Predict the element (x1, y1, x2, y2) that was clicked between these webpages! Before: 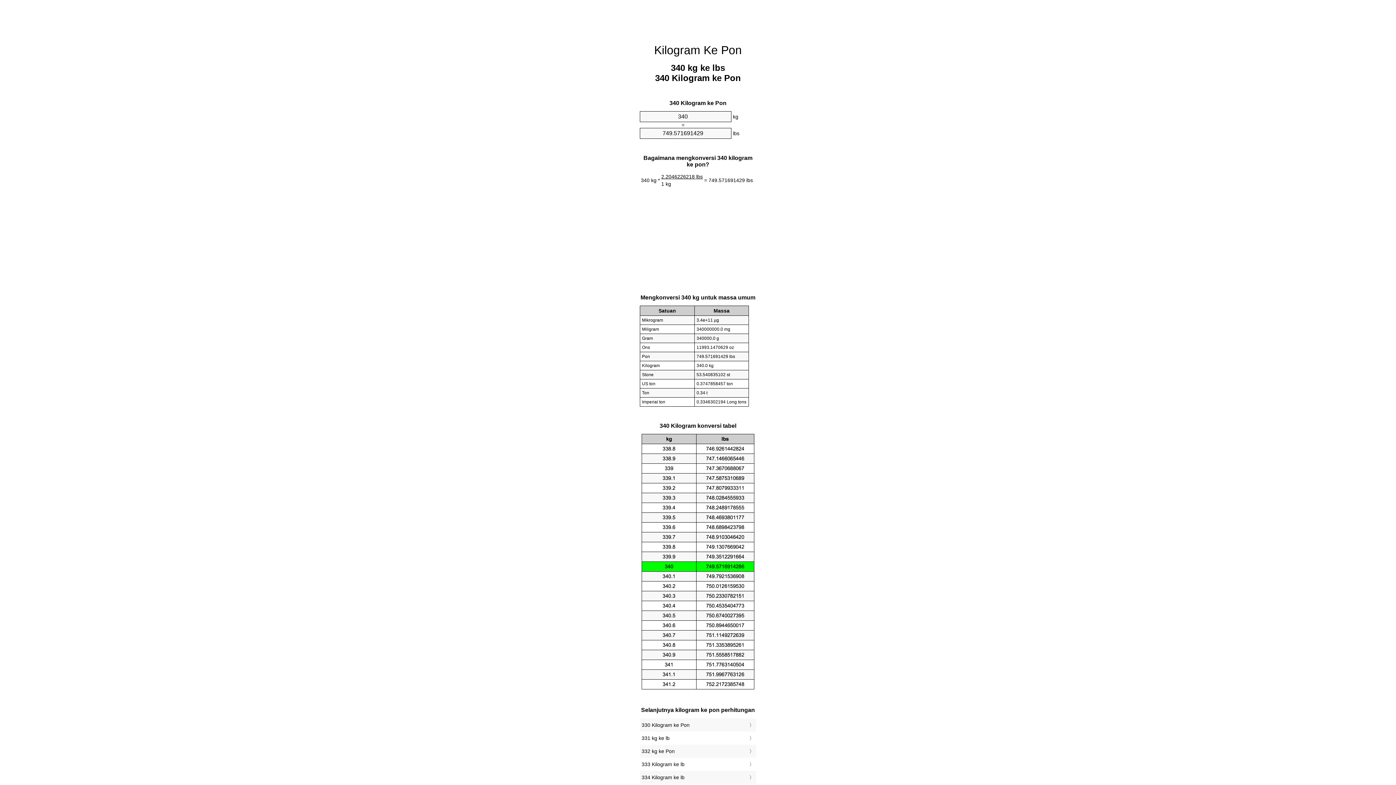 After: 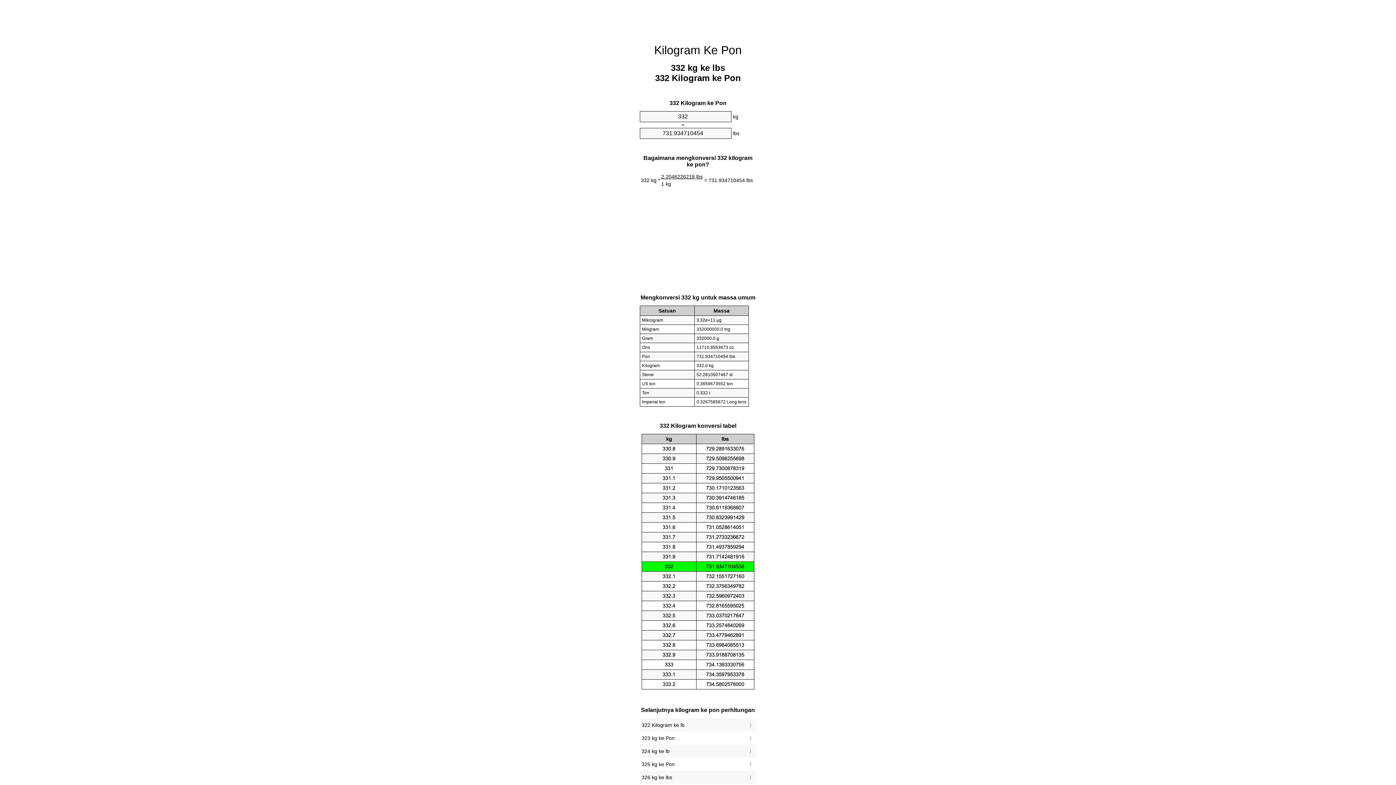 Action: bbox: (641, 747, 754, 756) label: 332 kg ke Pon